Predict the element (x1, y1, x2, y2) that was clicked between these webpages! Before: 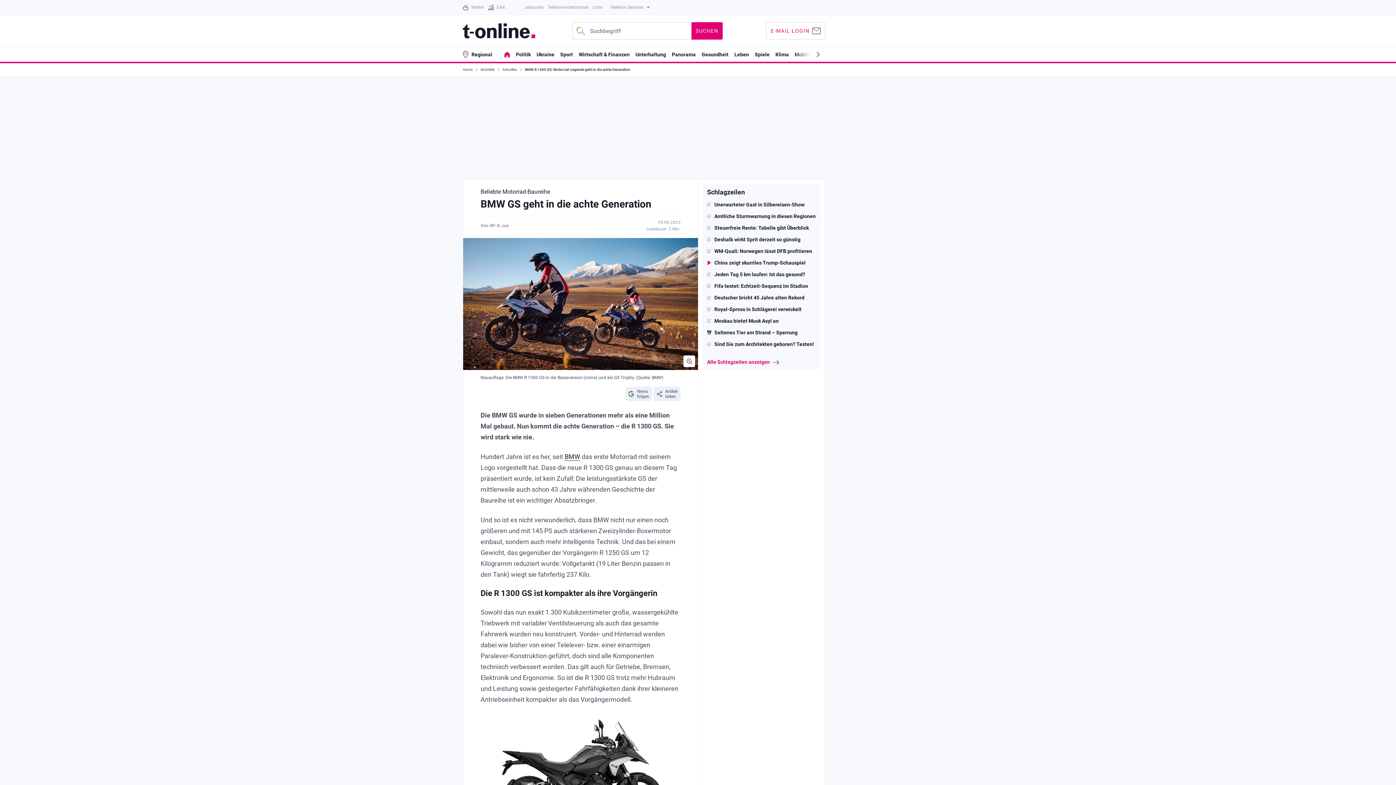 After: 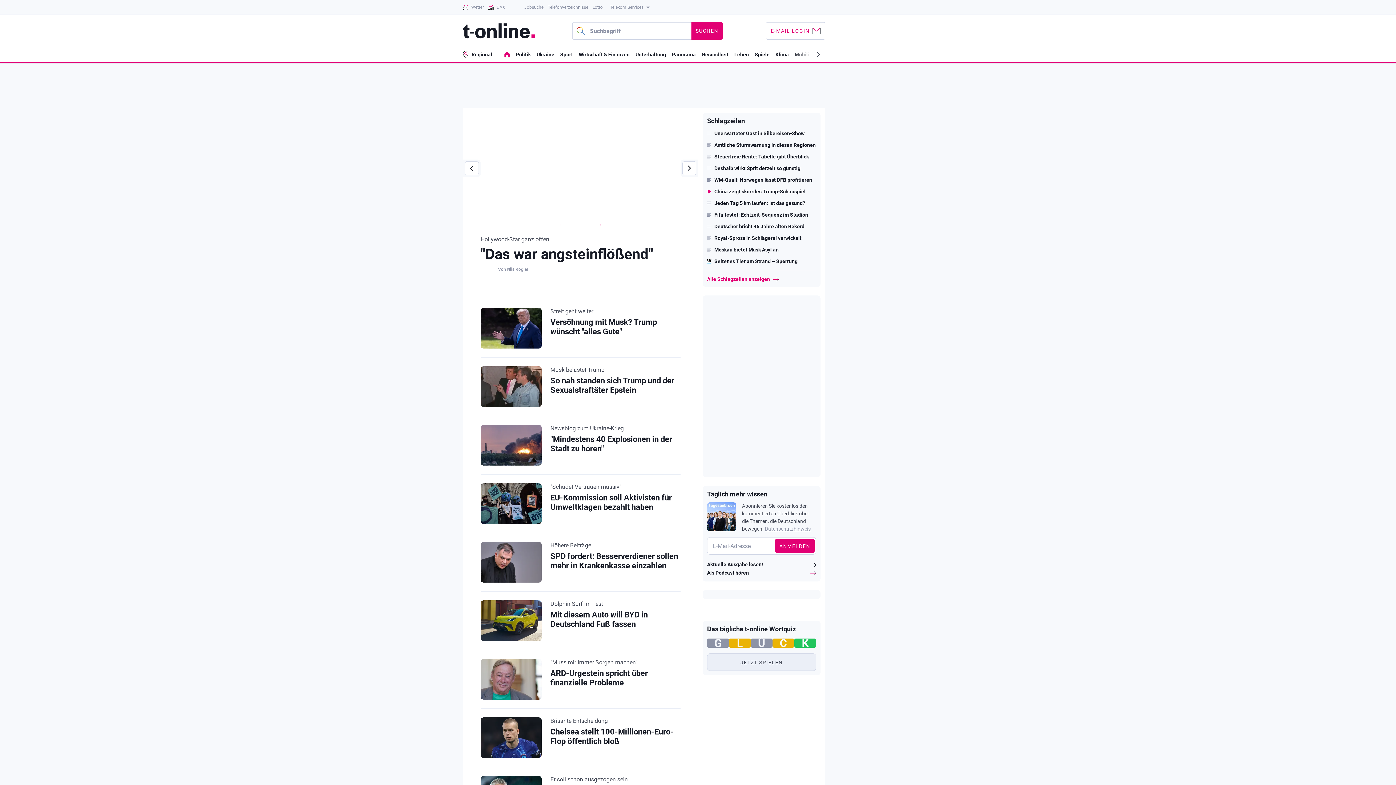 Action: label: t-online - Nachrichten für Deutschland bbox: (462, 23, 535, 38)